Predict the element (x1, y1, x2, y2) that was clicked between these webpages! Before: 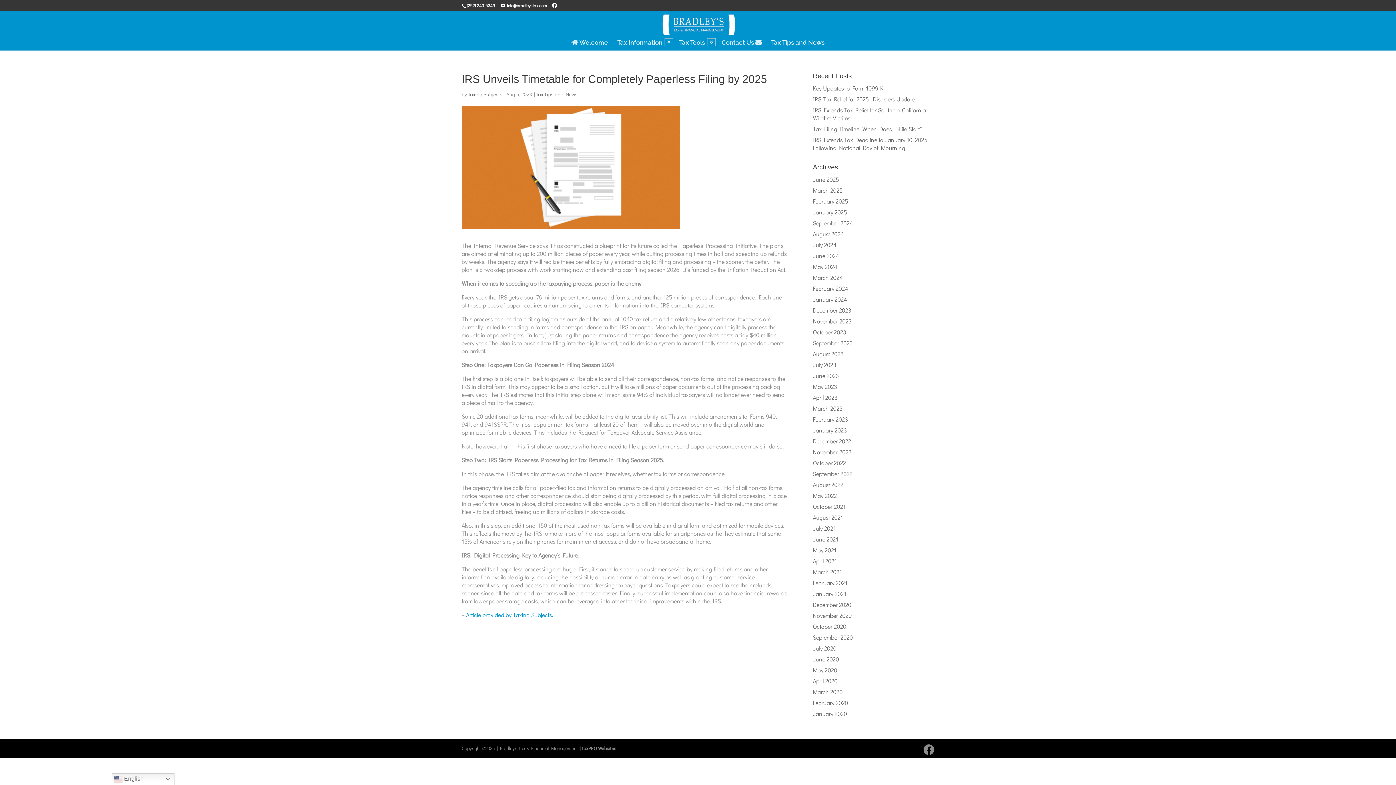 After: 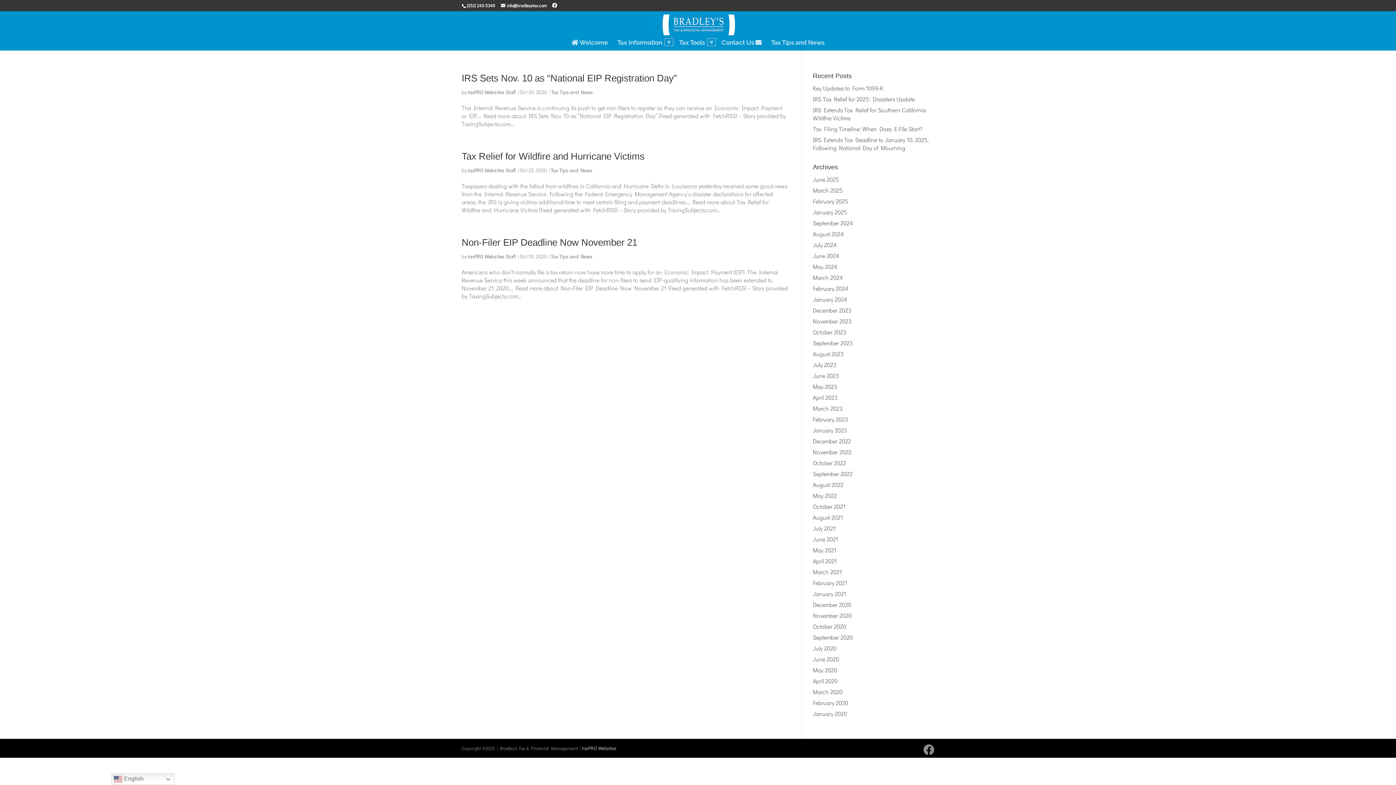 Action: label: October 2020 bbox: (813, 622, 846, 630)